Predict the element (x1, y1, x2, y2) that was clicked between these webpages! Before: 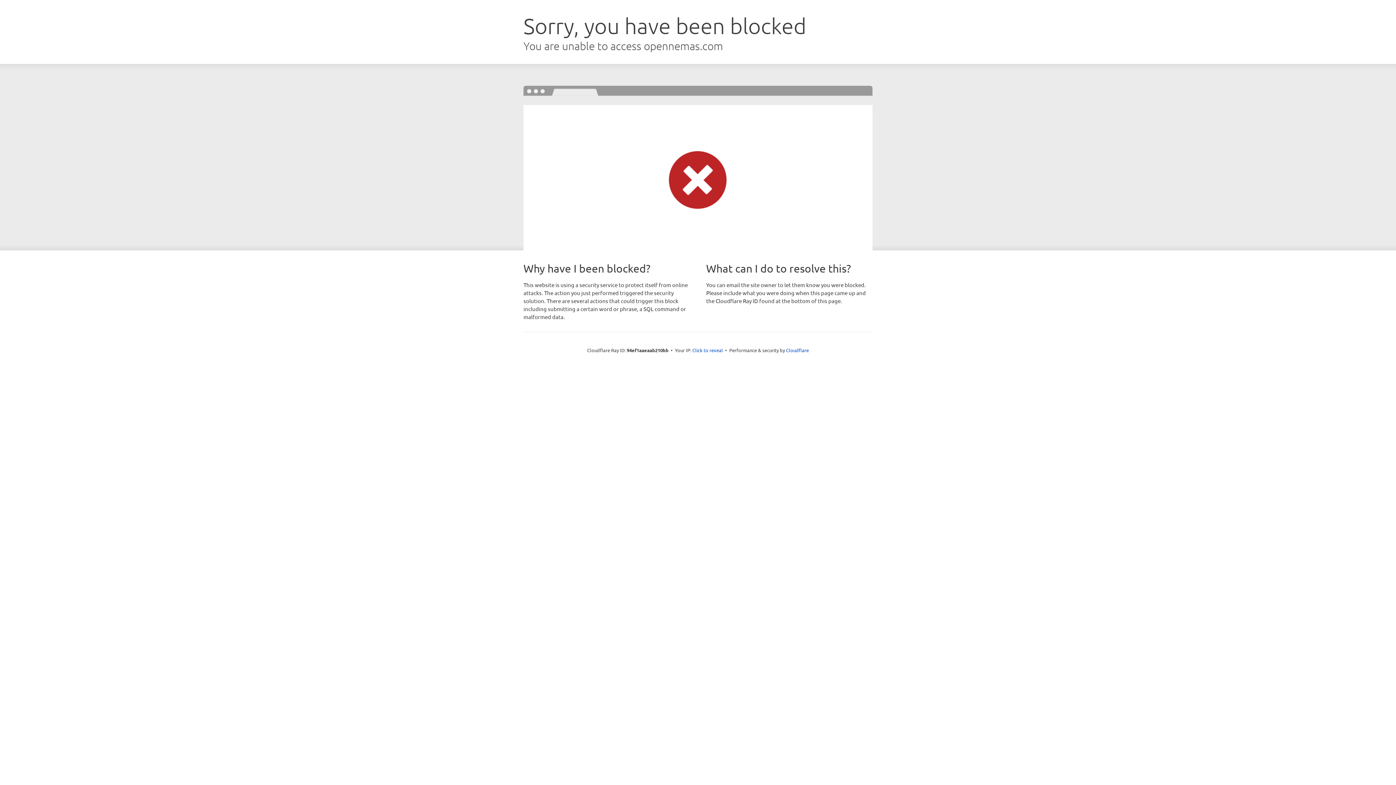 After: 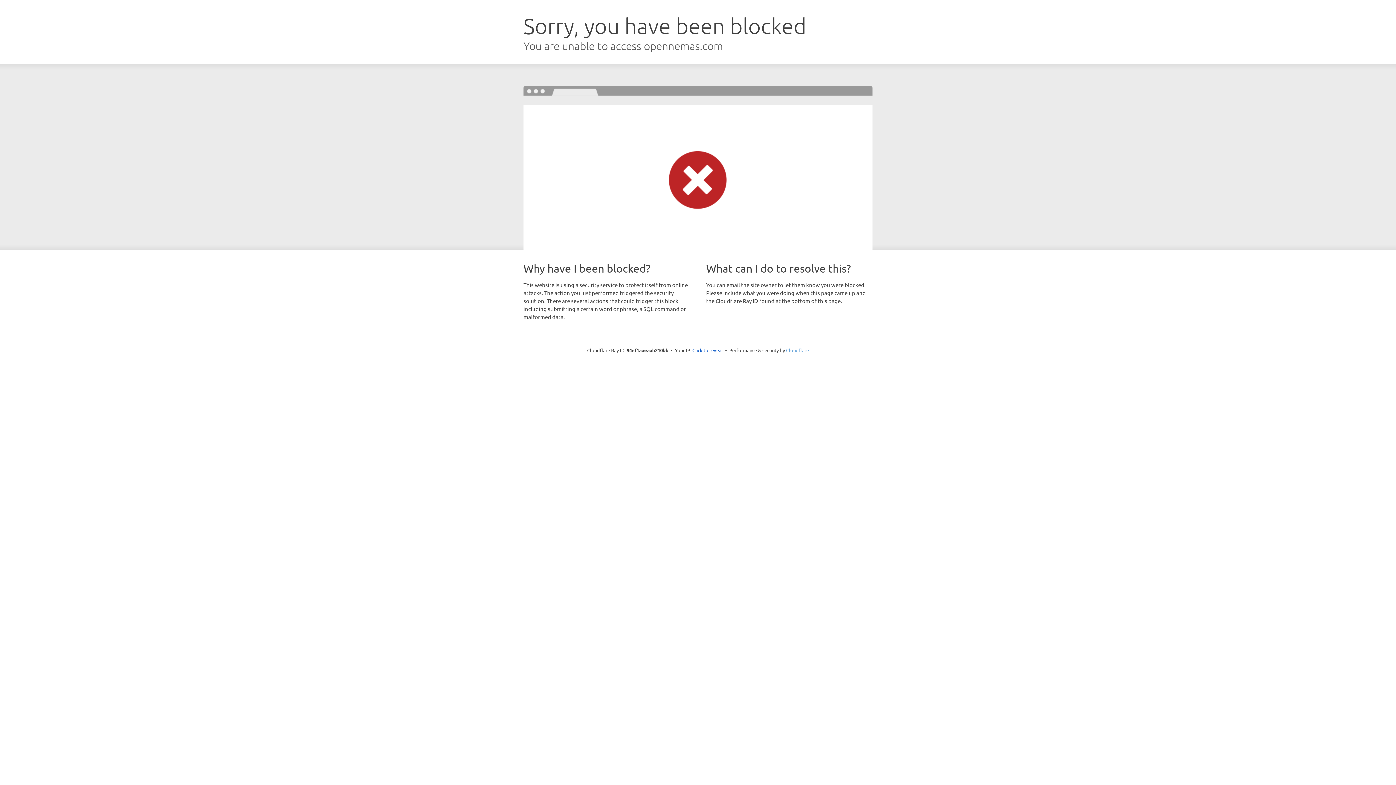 Action: bbox: (786, 347, 809, 353) label: Cloudflare